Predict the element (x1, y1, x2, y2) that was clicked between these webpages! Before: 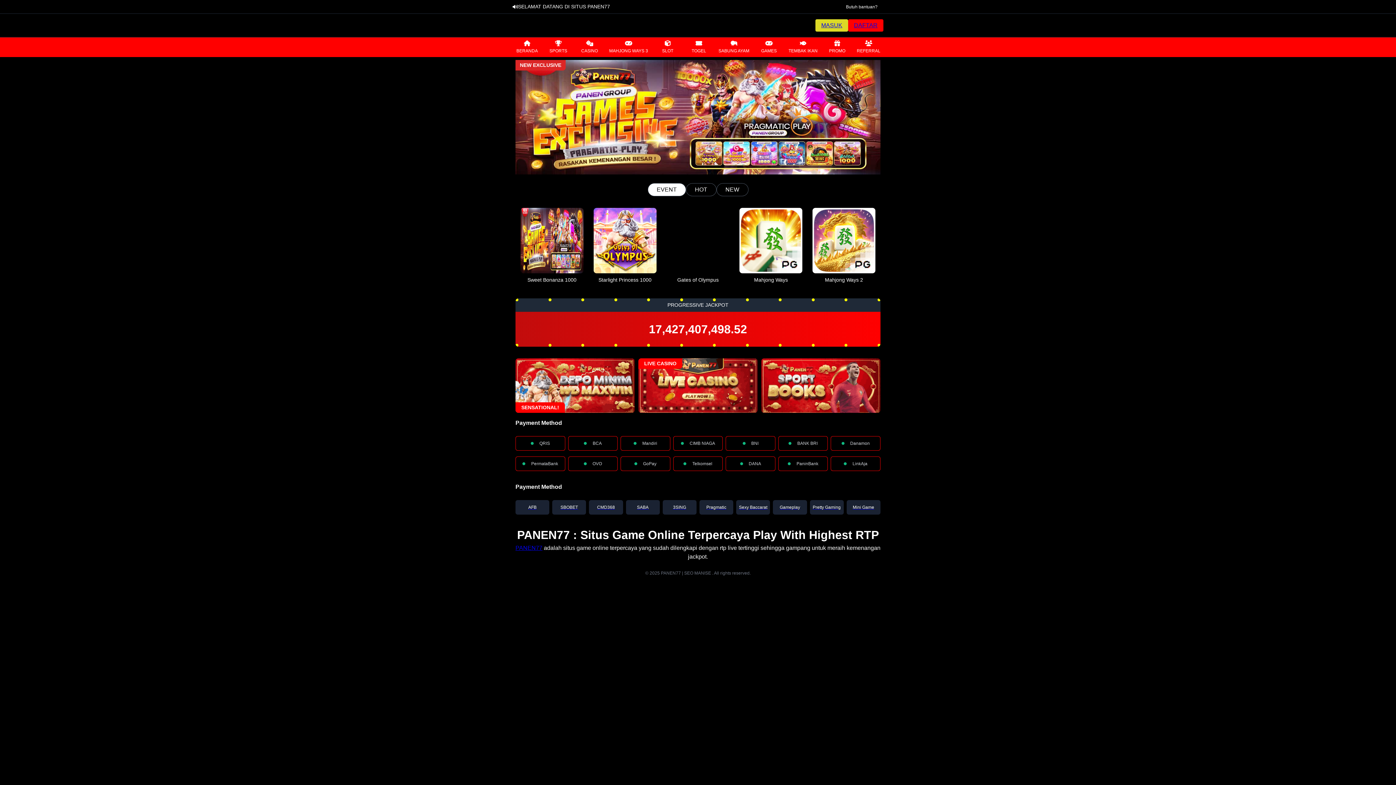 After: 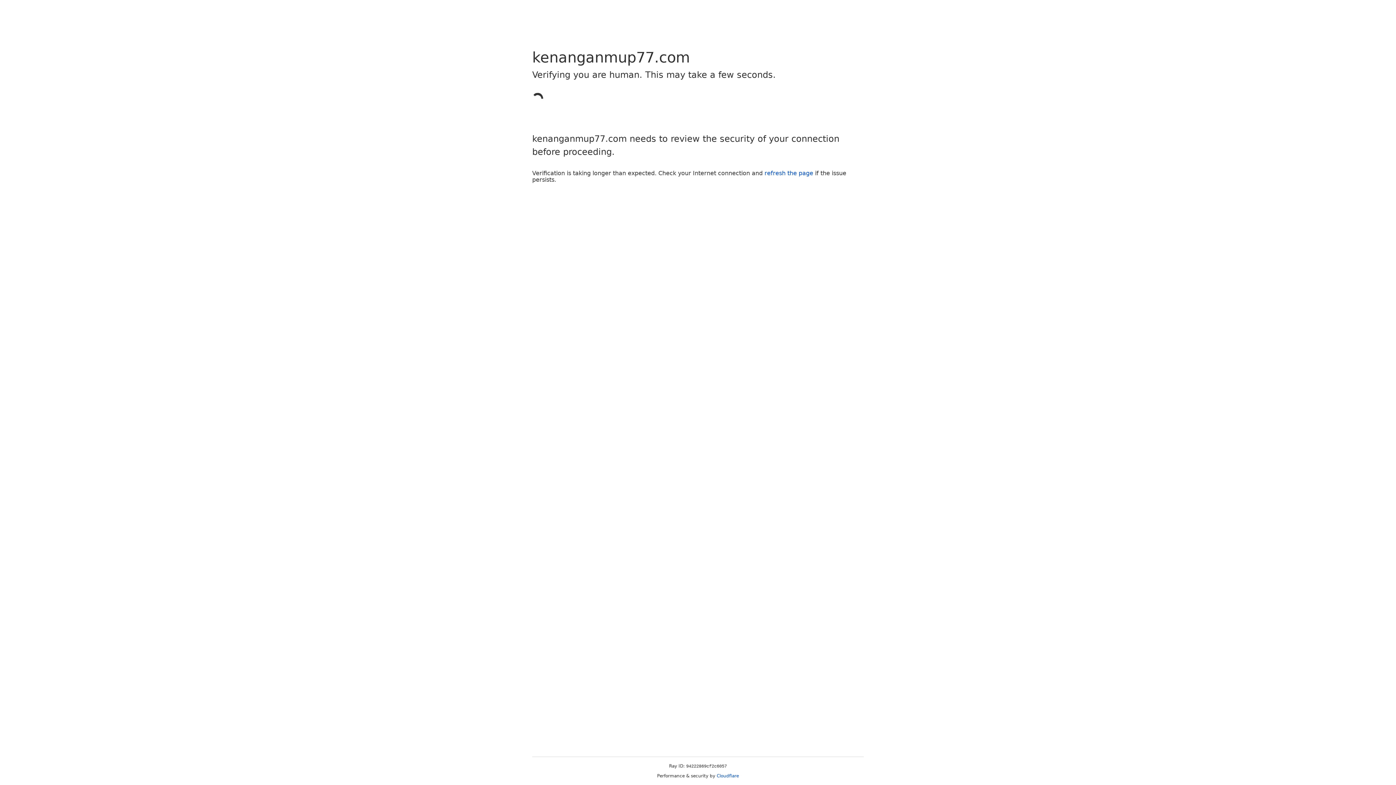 Action: label: Pragmatic bbox: (699, 500, 733, 517)